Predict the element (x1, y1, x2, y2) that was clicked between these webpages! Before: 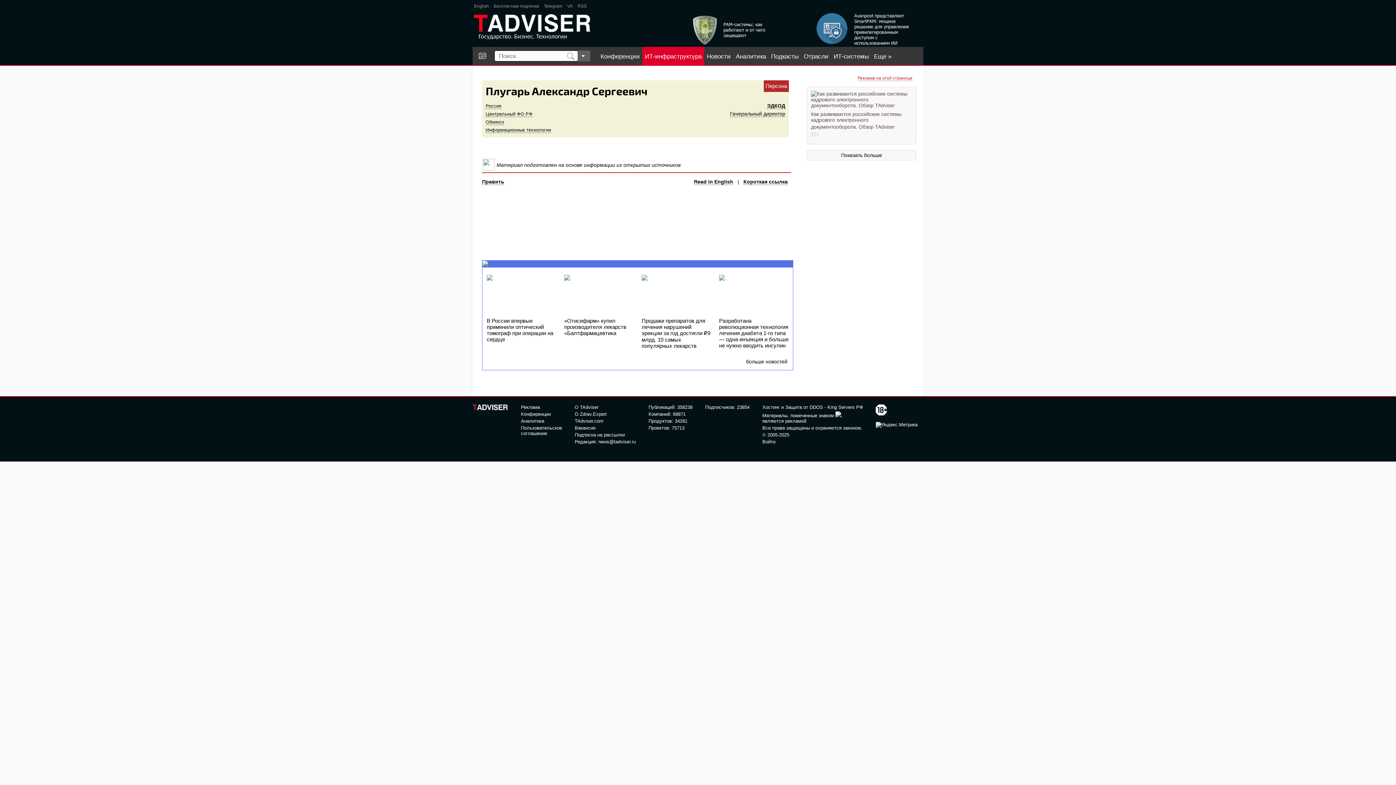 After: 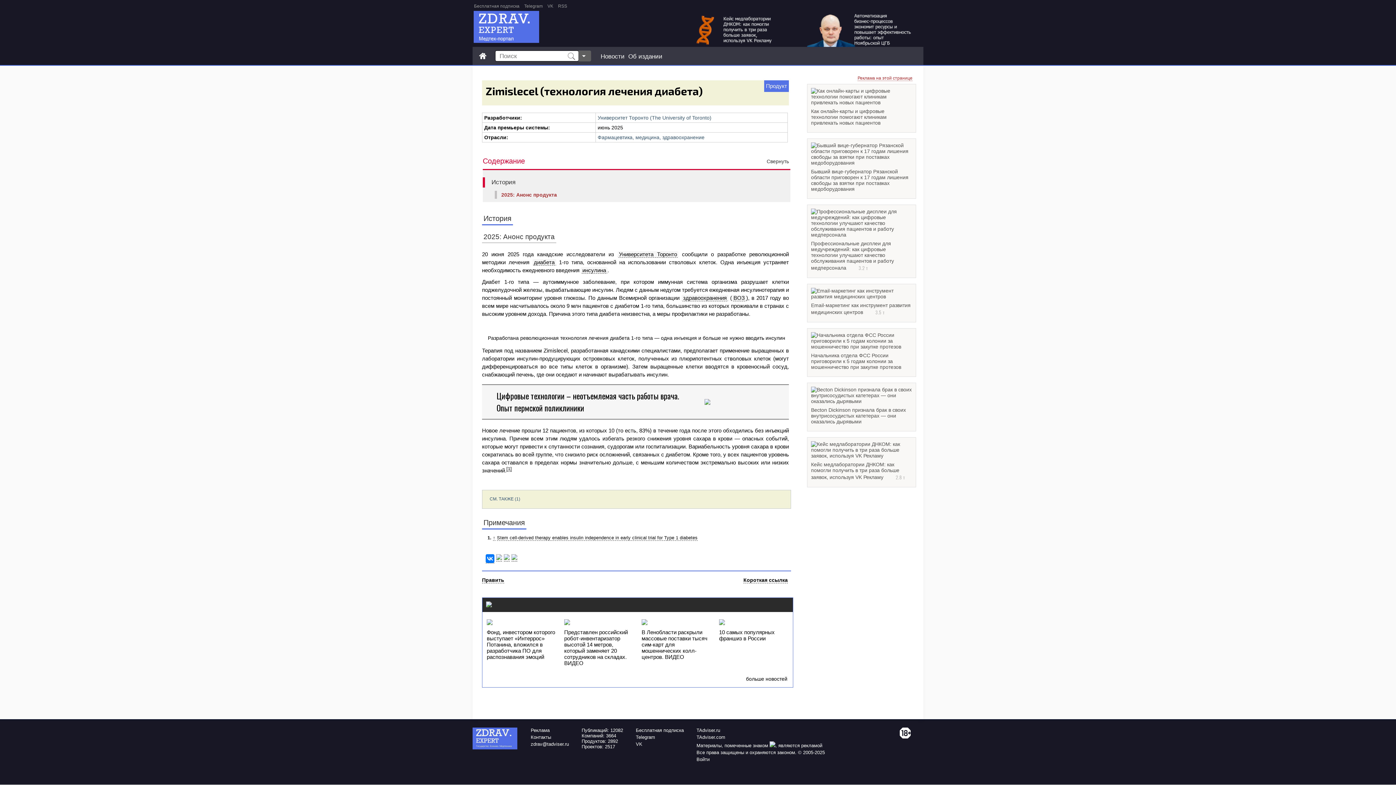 Action: bbox: (719, 276, 725, 281)